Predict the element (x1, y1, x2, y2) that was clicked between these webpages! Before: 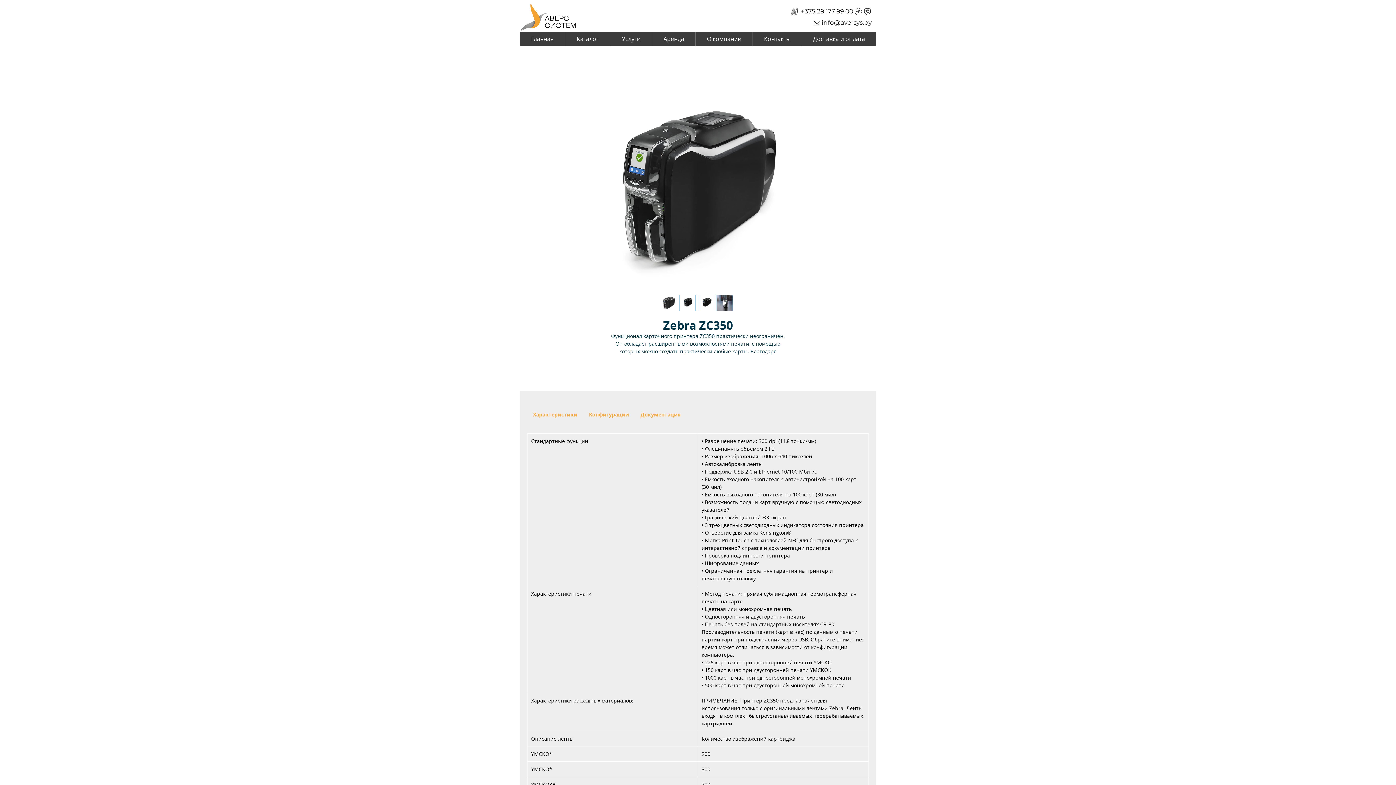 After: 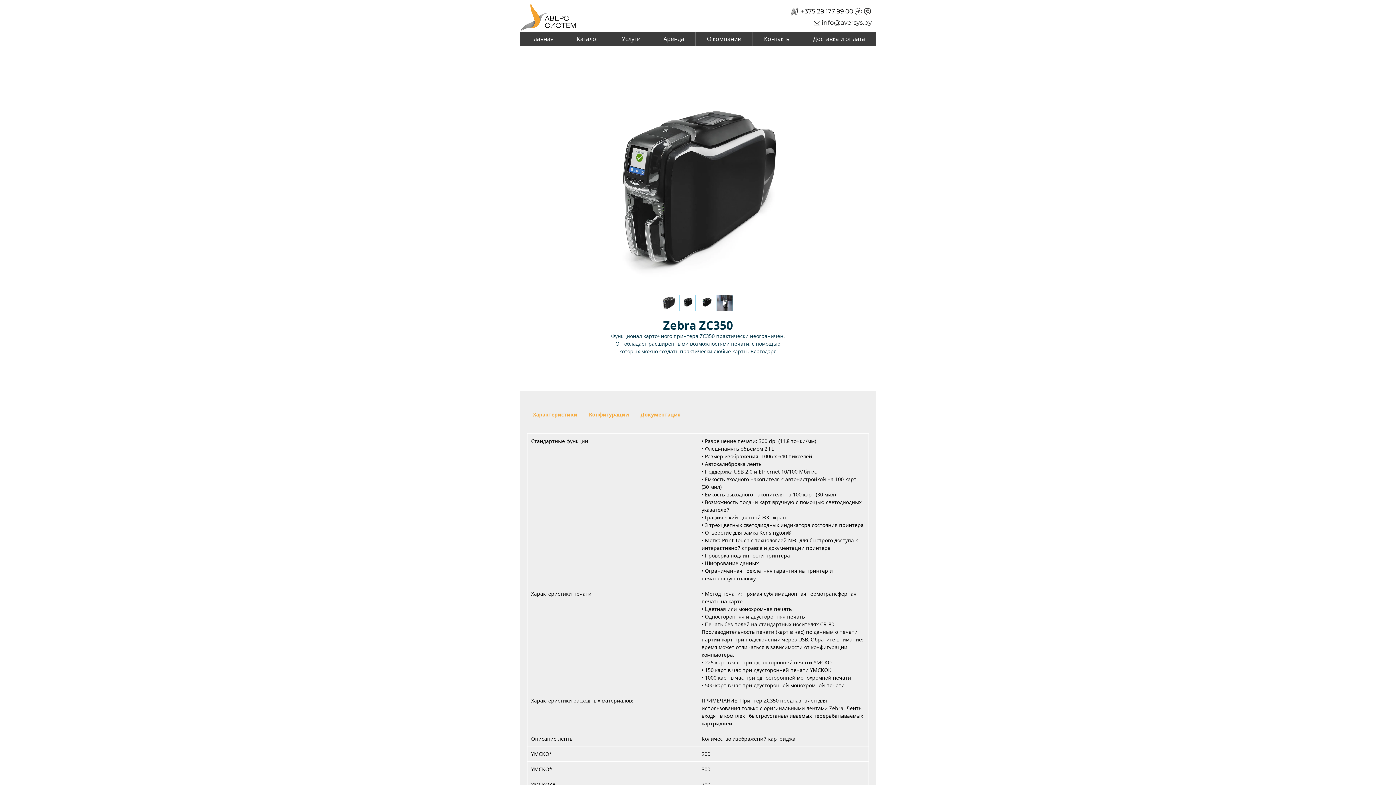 Action: bbox: (801, 7, 853, 14) label: +375 29 177 99 00